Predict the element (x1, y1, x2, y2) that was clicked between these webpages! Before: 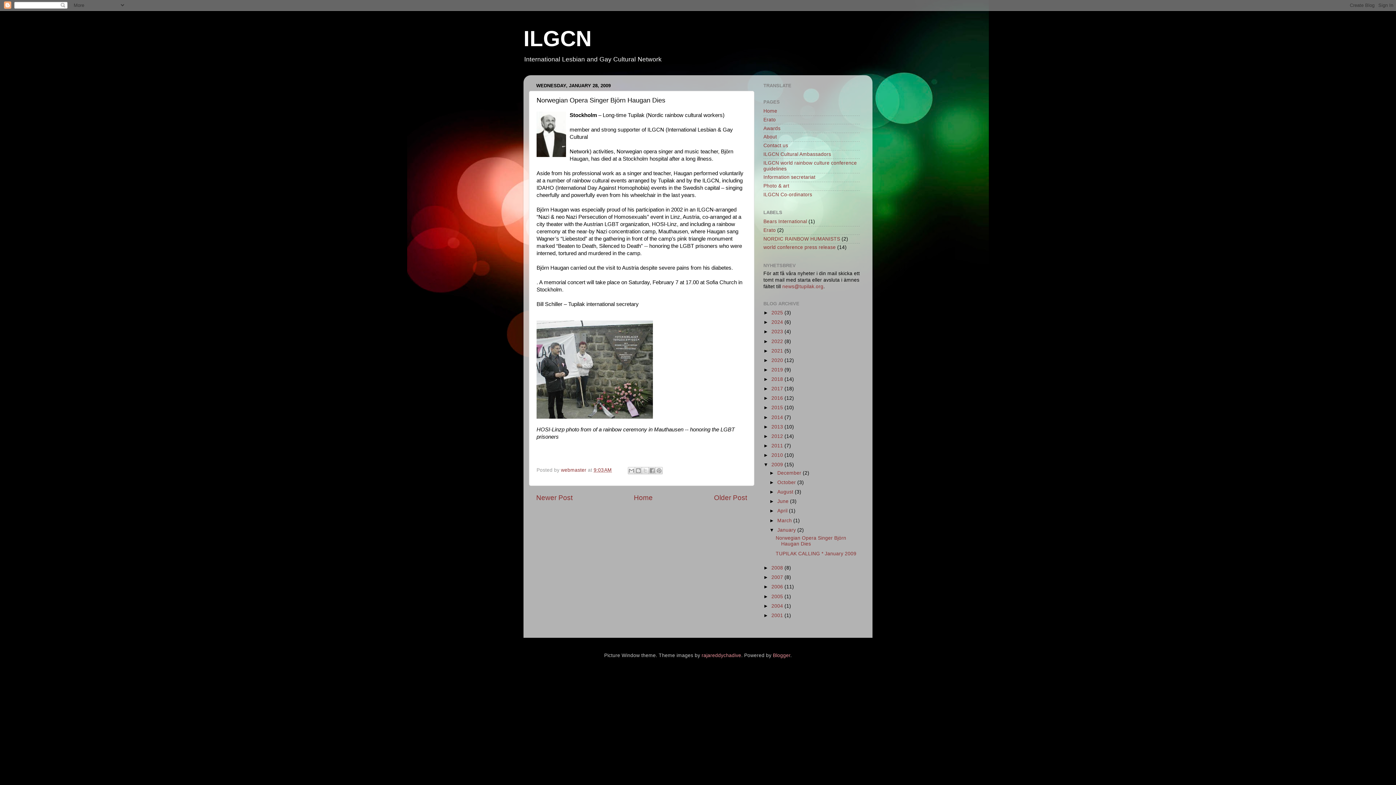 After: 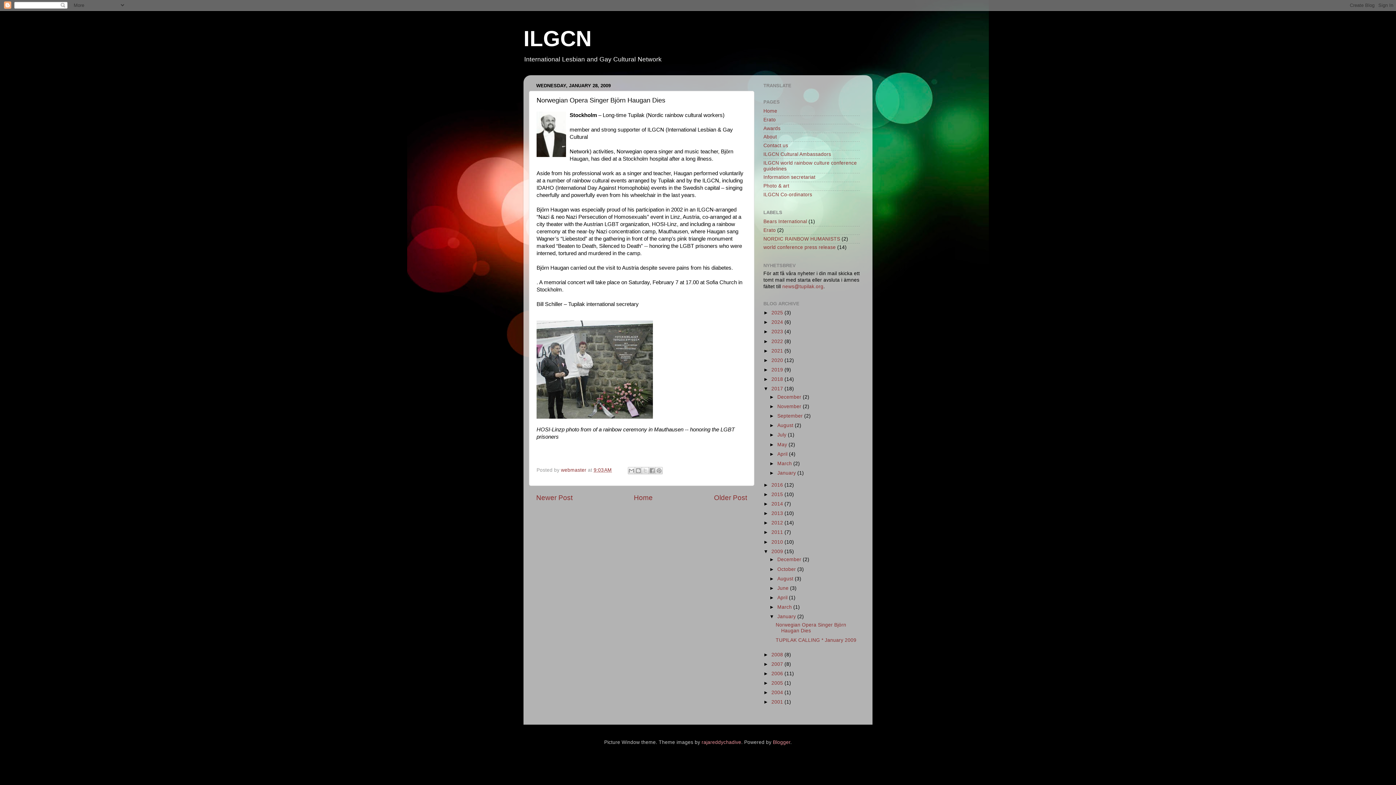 Action: bbox: (763, 386, 771, 391) label: ►  